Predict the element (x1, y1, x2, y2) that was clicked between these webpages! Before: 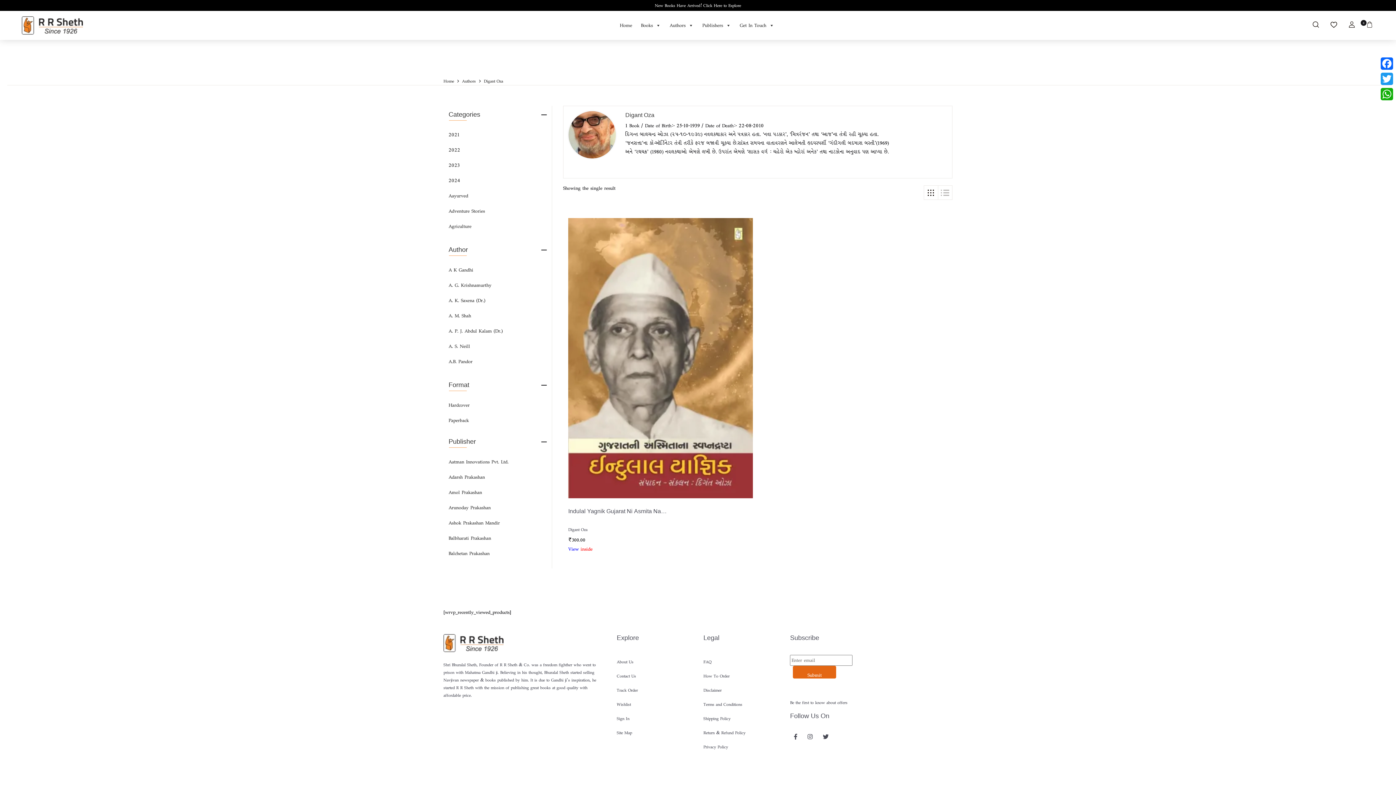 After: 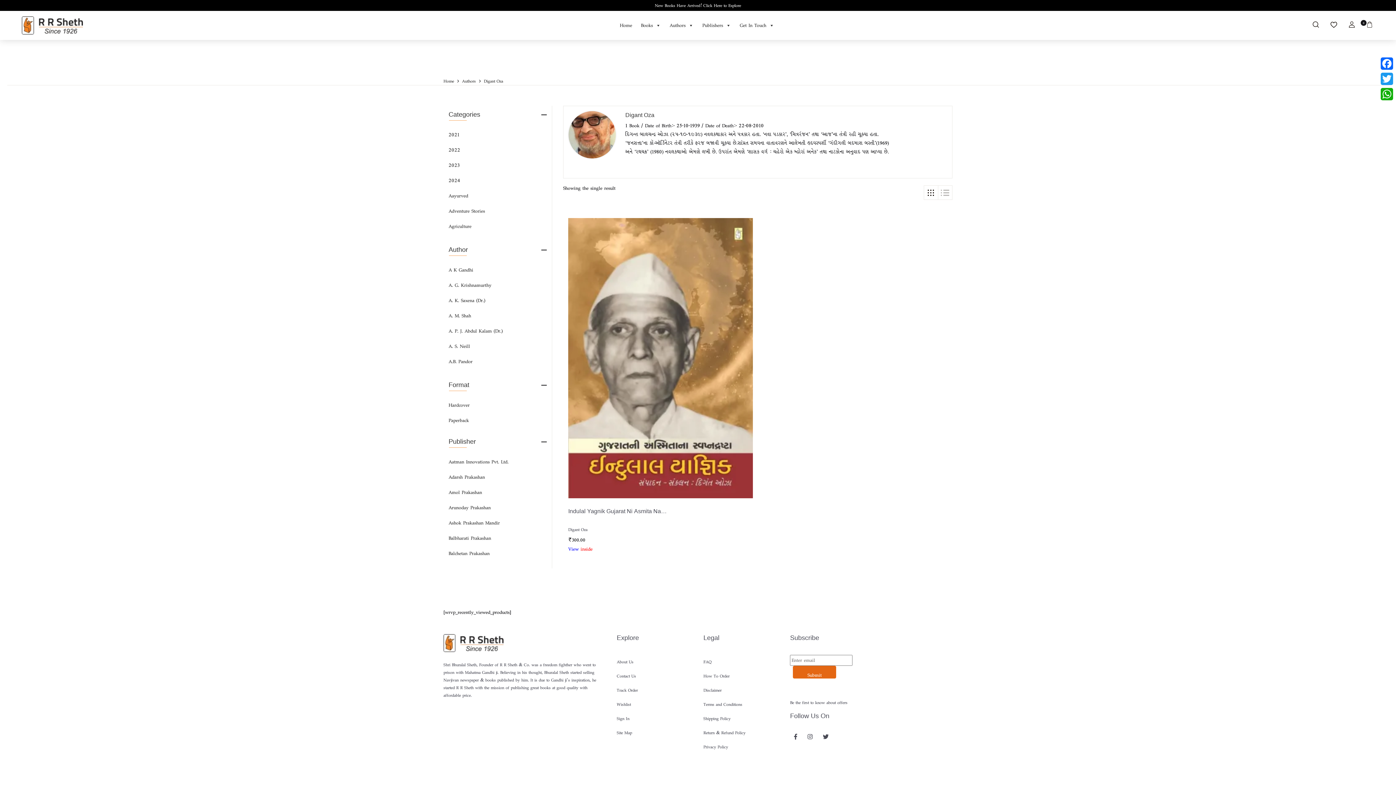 Action: label: Books bbox: (0, 62, 145, 81)